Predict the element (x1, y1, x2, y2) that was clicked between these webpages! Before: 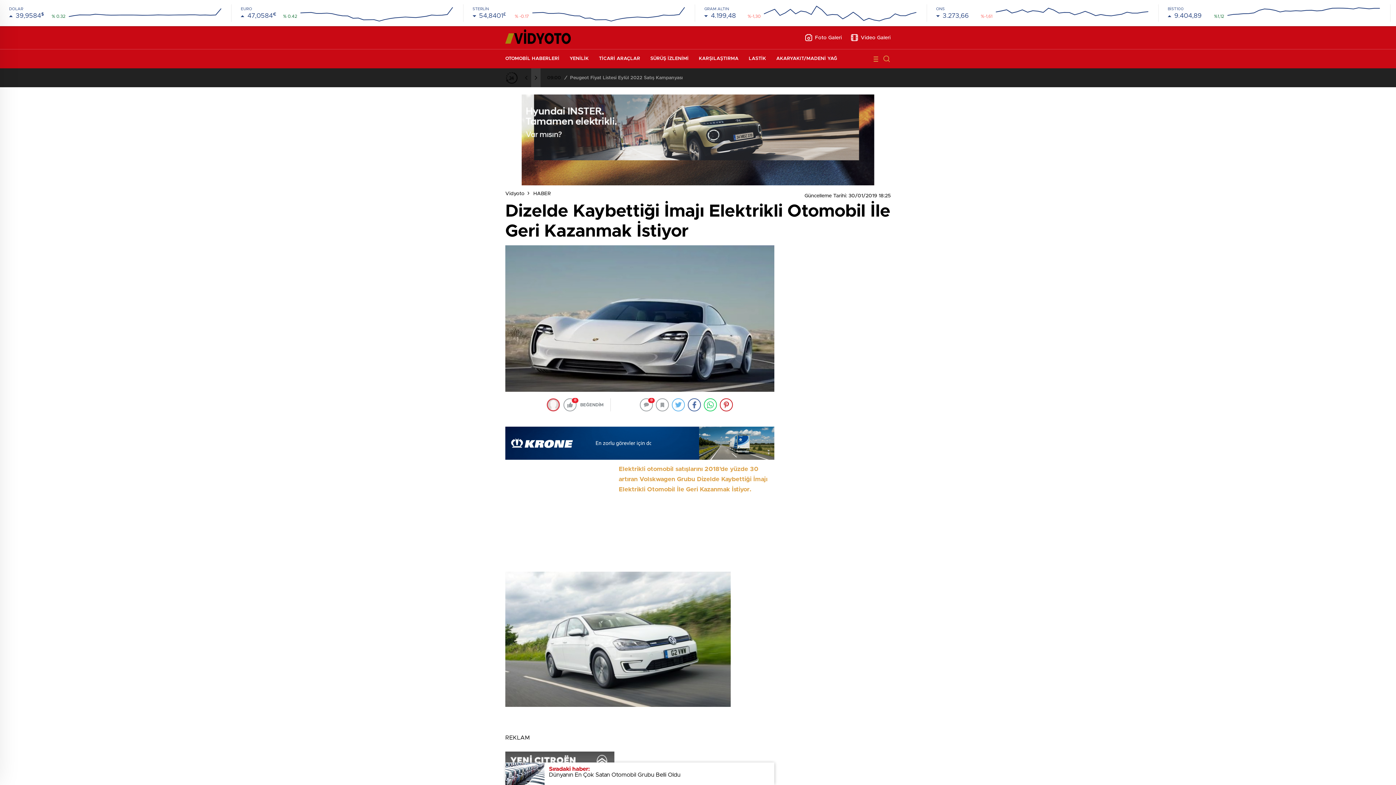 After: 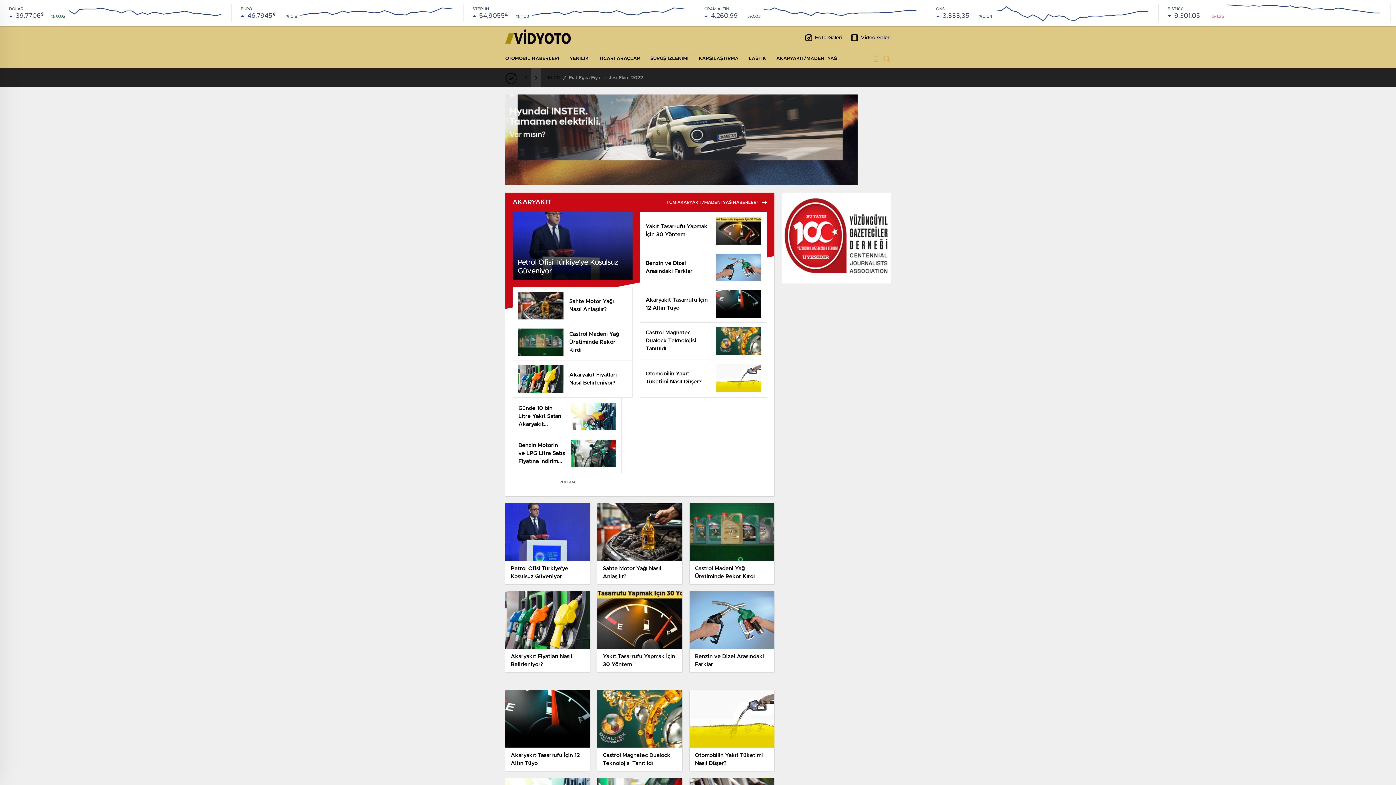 Action: bbox: (776, 49, 843, 68) label: AKARYAKIT/MADENİ YAĞ